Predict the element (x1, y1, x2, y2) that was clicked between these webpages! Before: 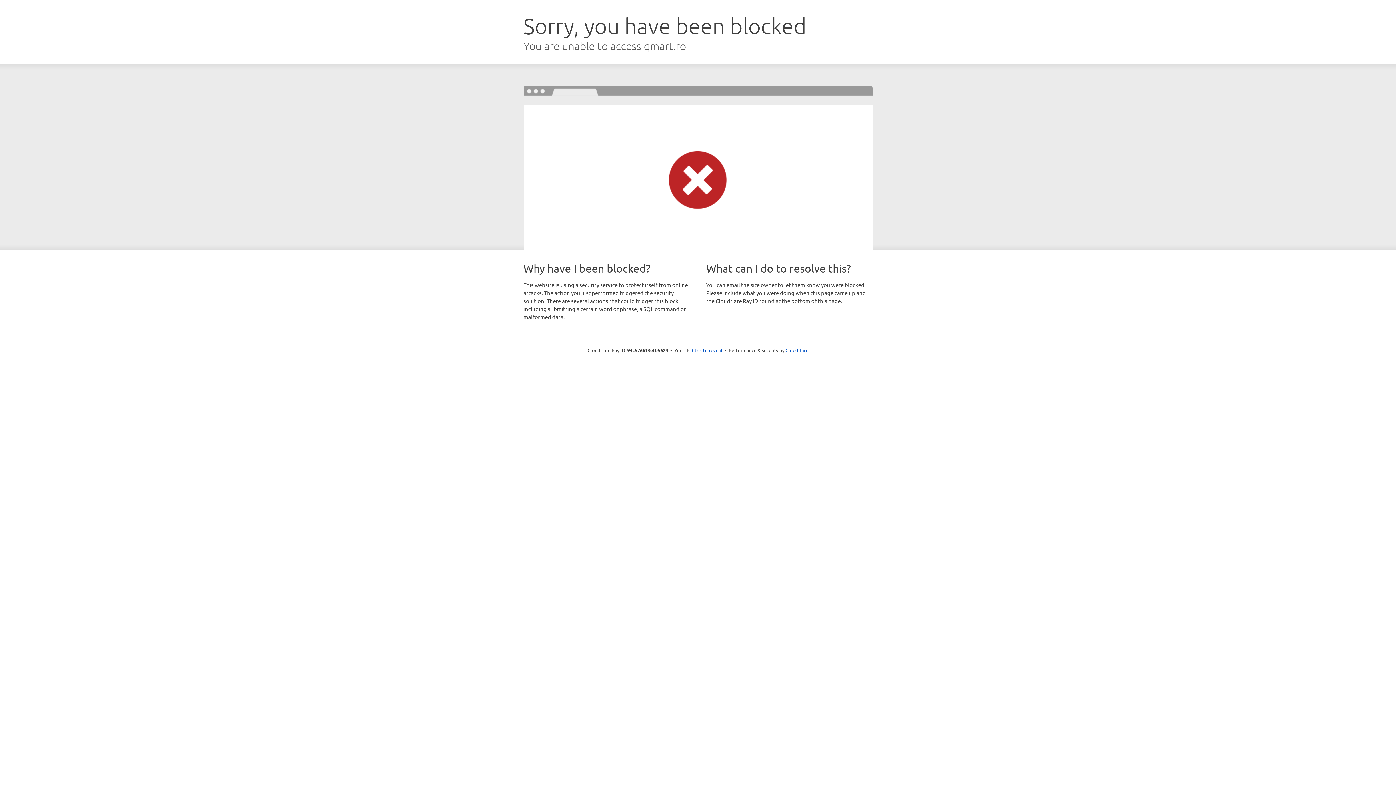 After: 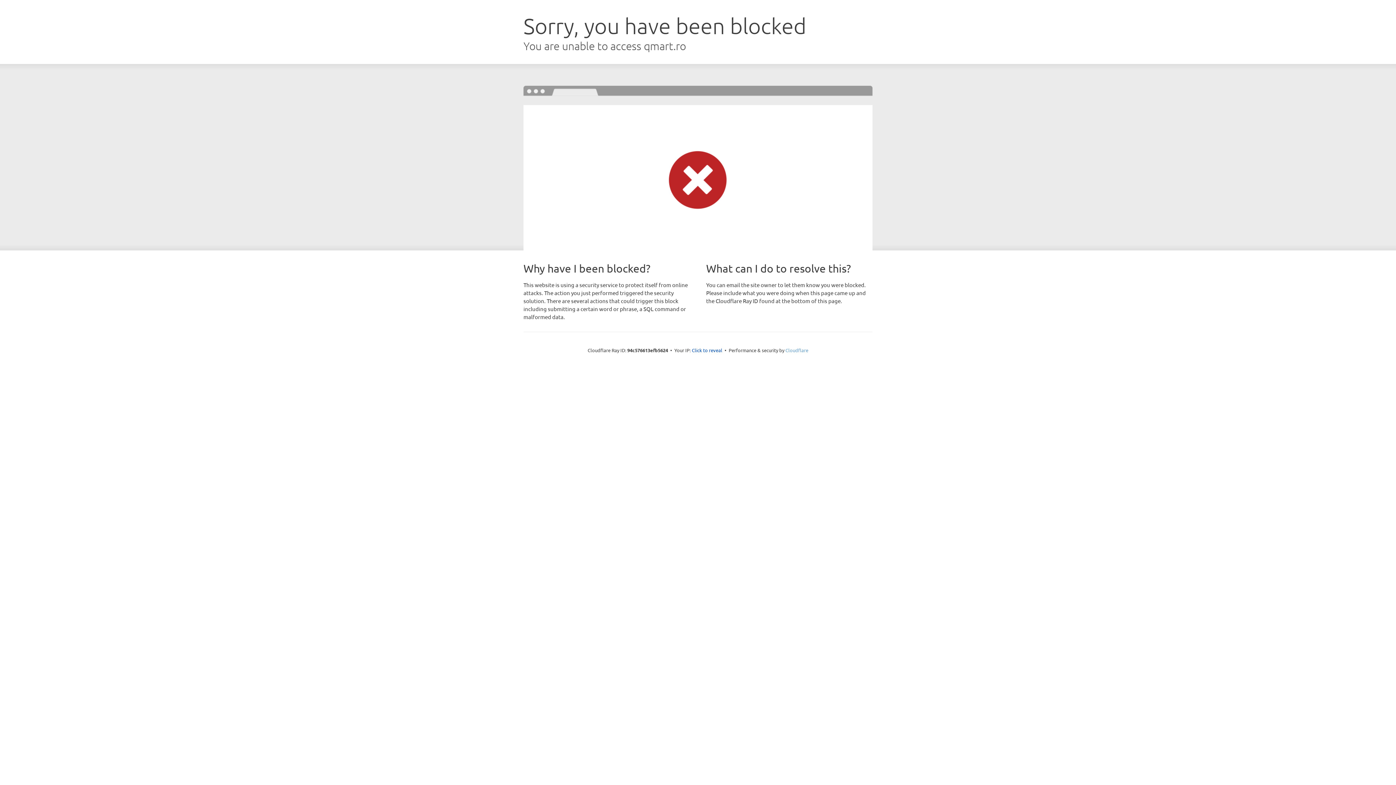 Action: bbox: (785, 347, 808, 353) label: Cloudflare